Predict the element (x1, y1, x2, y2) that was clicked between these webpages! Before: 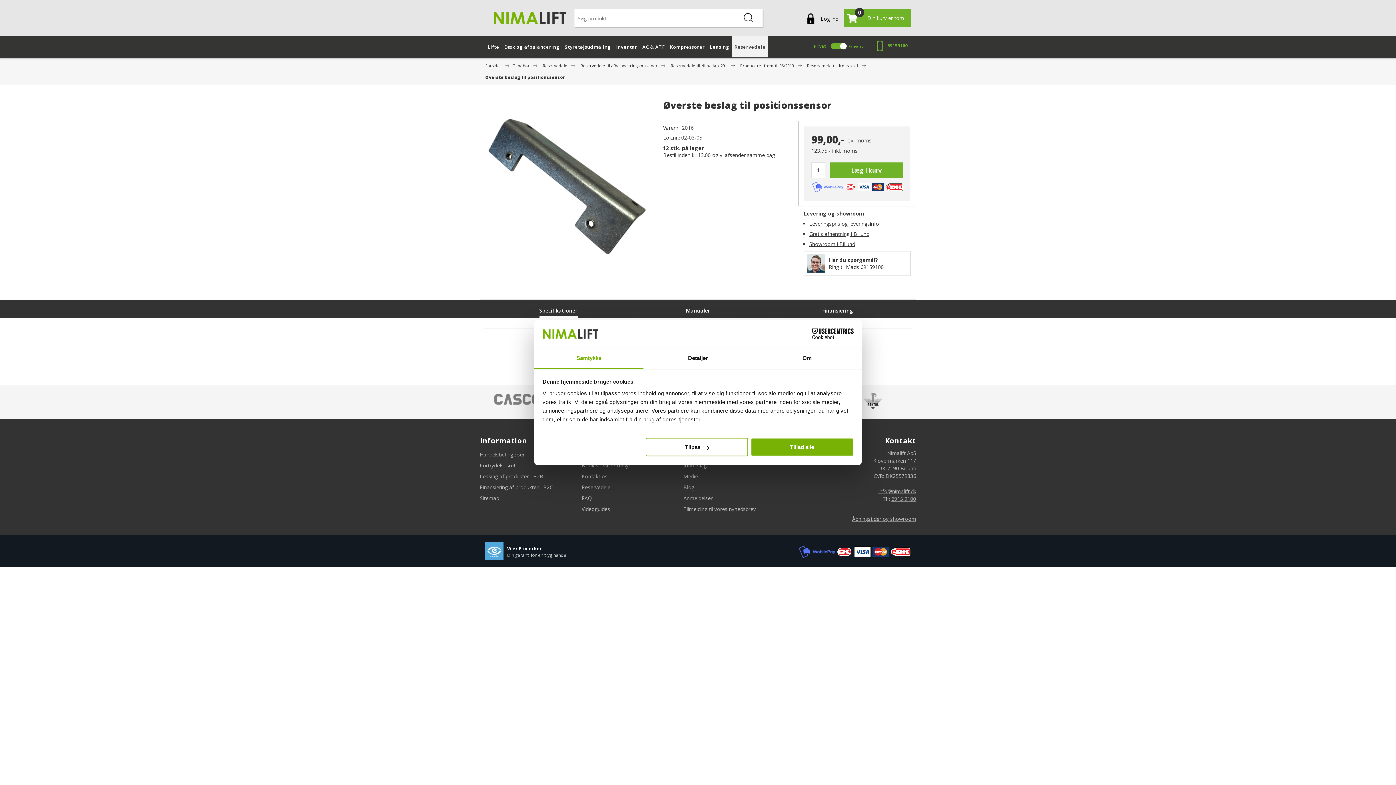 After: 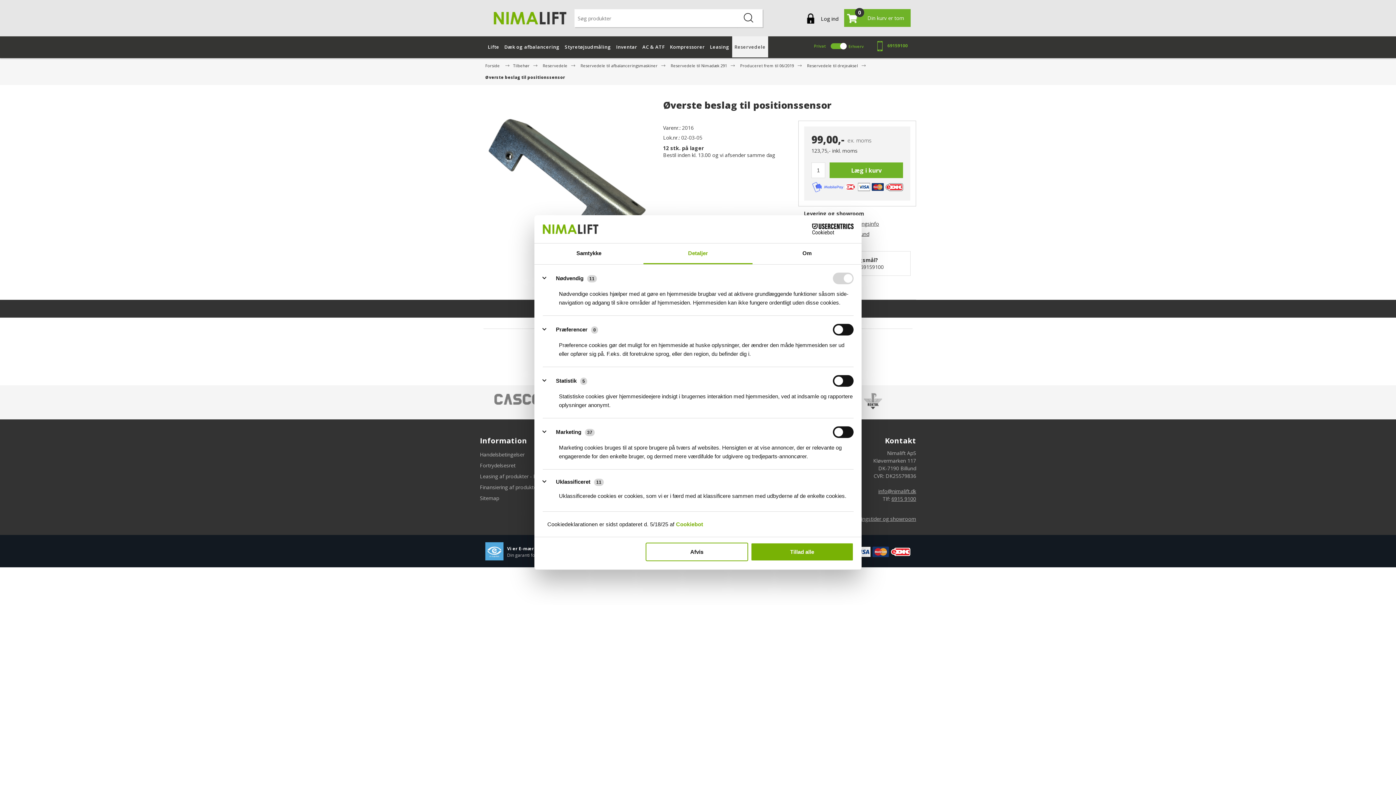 Action: label: Detaljer bbox: (643, 348, 752, 369)